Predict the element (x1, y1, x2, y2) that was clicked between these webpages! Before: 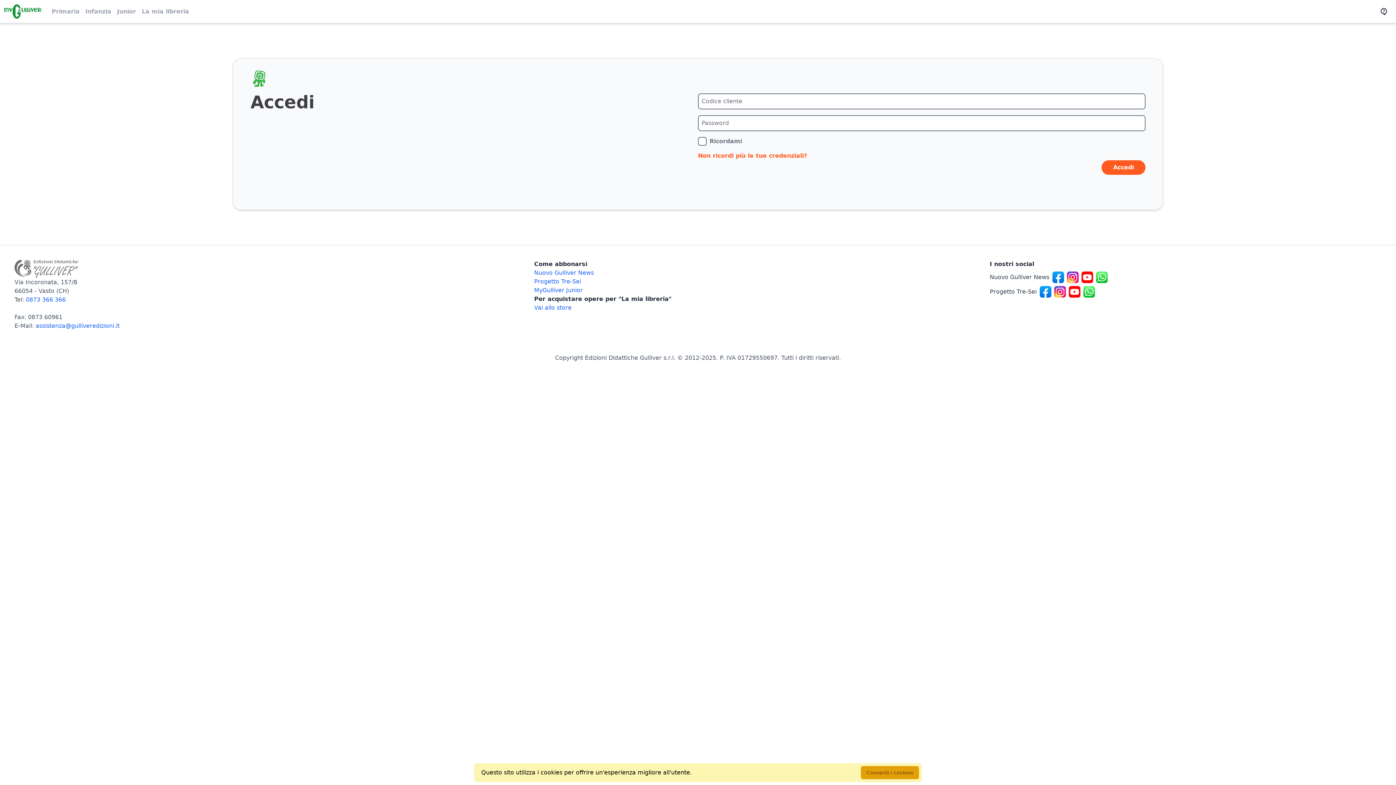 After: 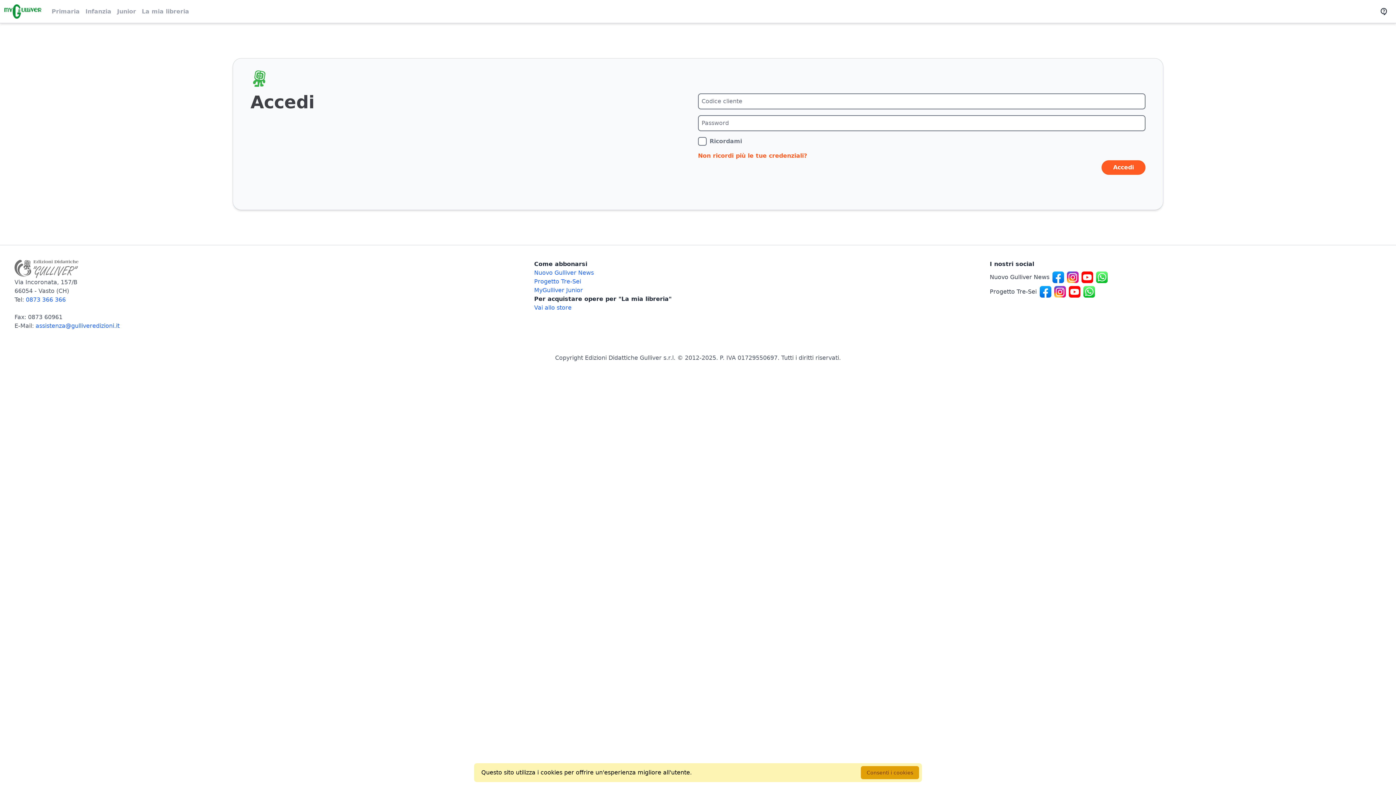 Action: bbox: (141, 0, 189, 22) label: La mia libreria